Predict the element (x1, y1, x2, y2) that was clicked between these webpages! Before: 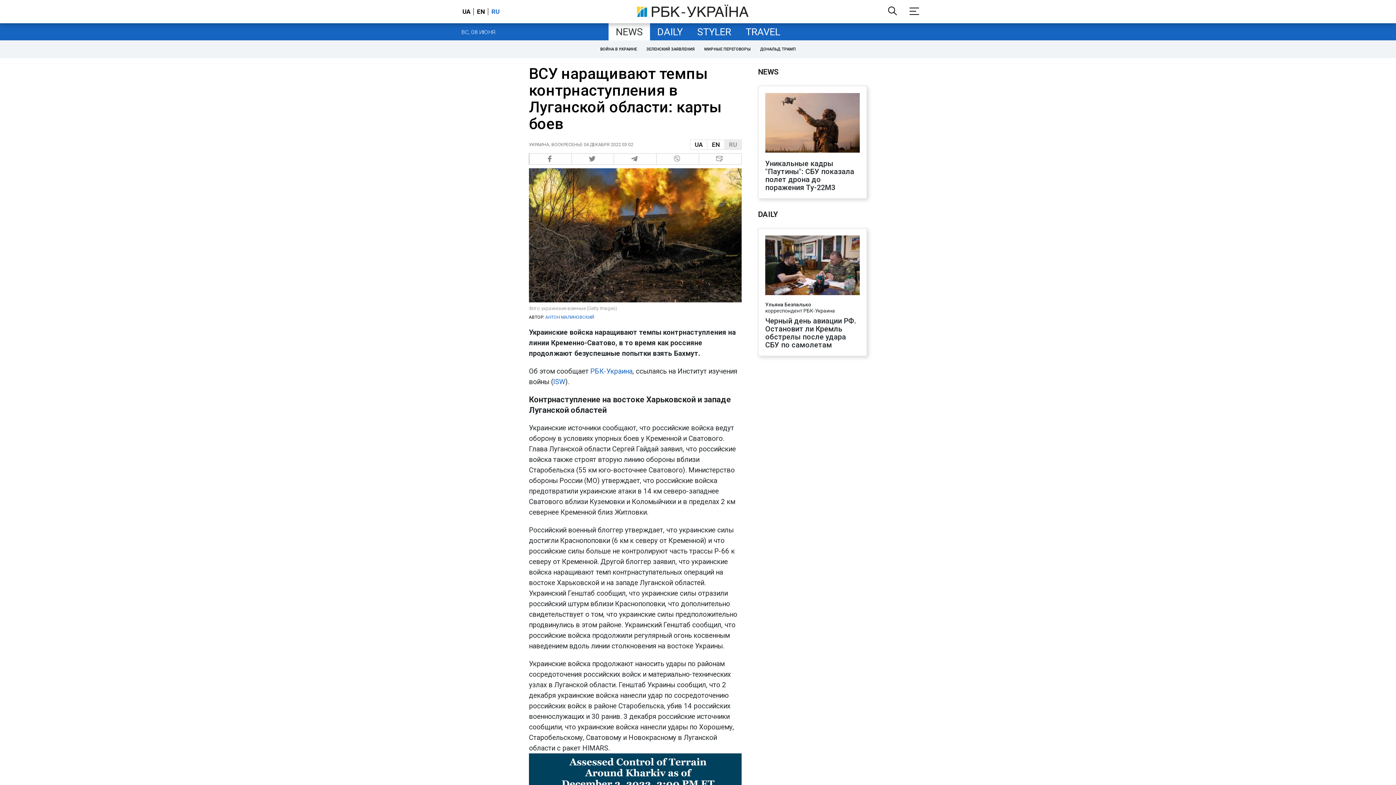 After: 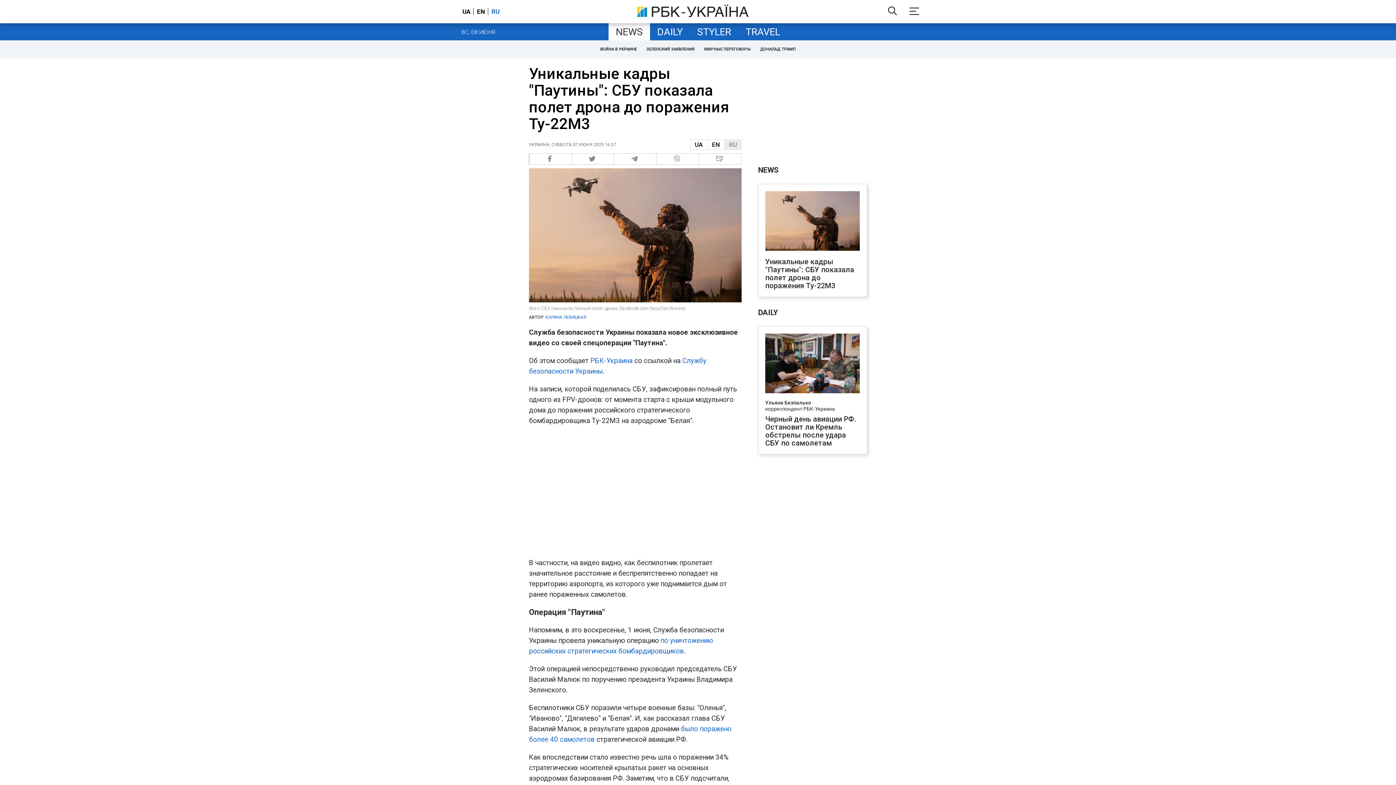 Action: bbox: (765, 159, 860, 191) label: Уникальные кадры "Паутины": СБУ показала полет дрона до поражения Ту-22М3